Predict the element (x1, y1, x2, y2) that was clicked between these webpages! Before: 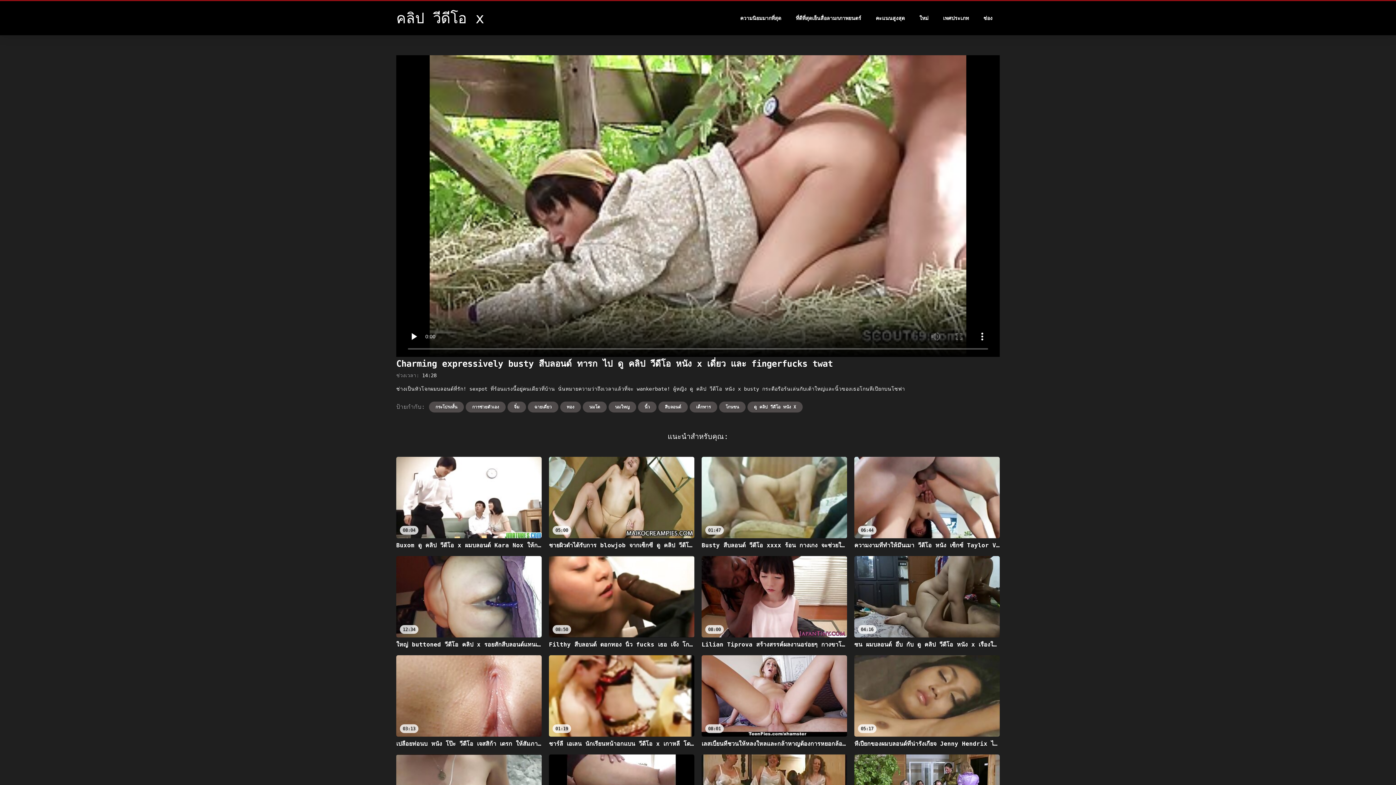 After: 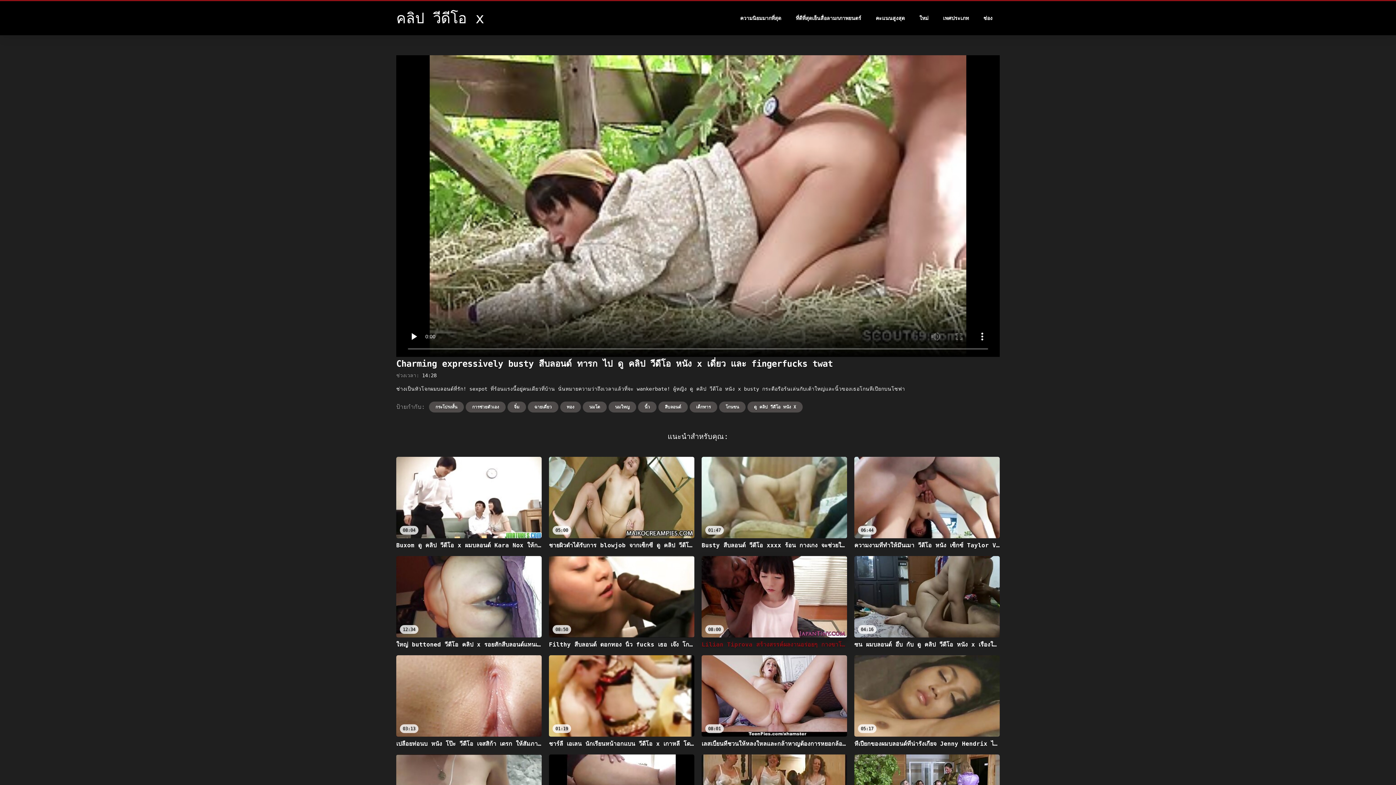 Action: label: 08:00
Lilian Tiprova สร้างสรรค์ผลงานอร่อยๆ กางขาโชว์หีสีชมพู ดู คลิป วีดีโอ หนัง x bbox: (701, 556, 847, 648)